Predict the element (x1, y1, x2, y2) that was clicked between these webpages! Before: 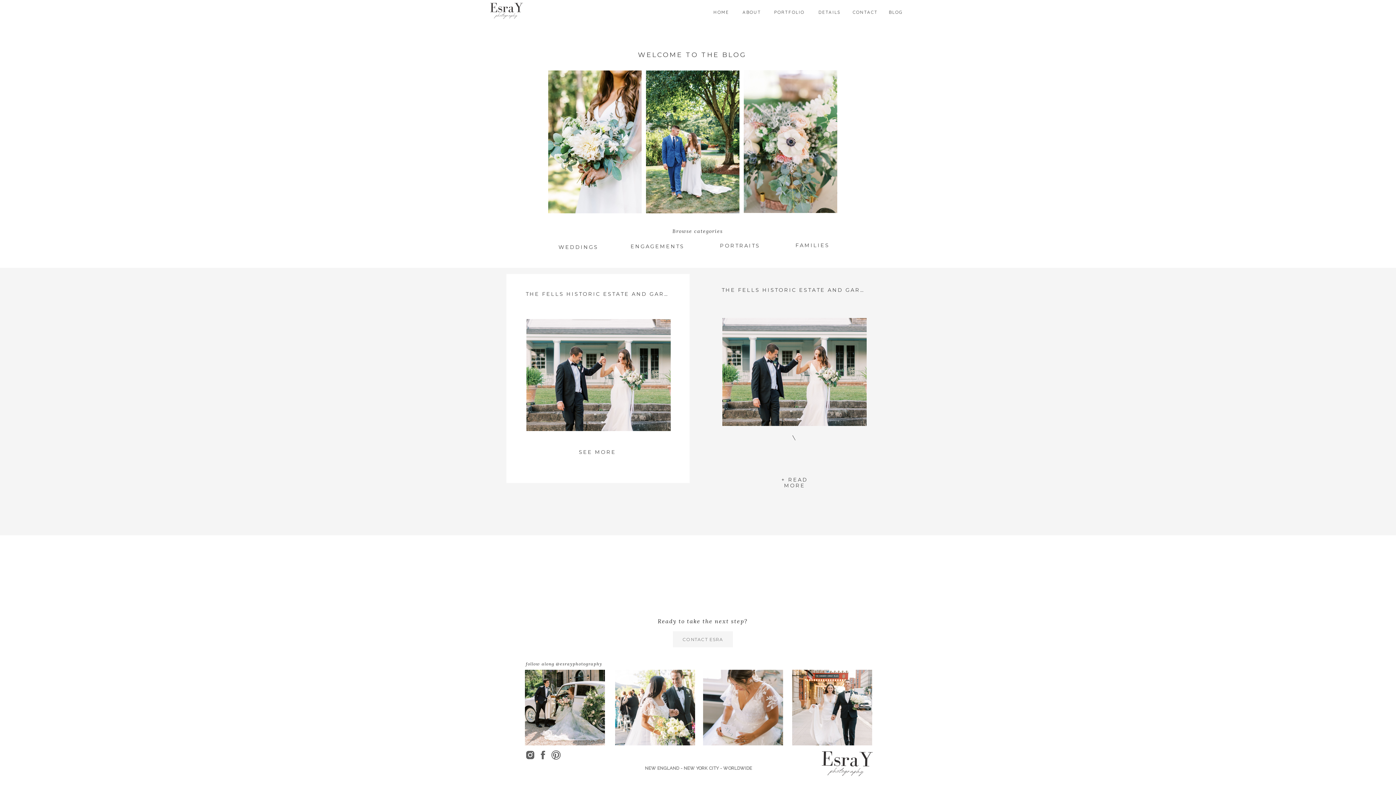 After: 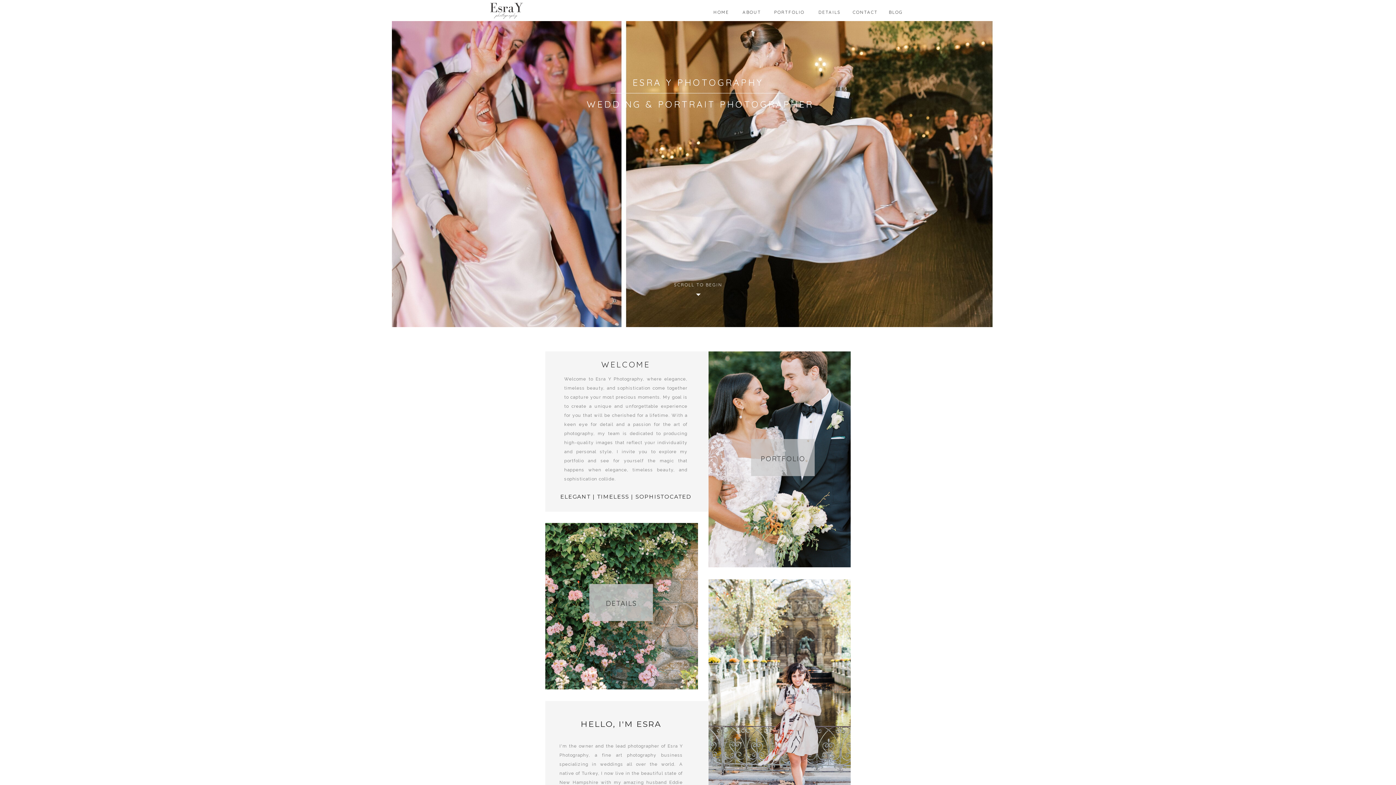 Action: bbox: (812, 745, 882, 776)